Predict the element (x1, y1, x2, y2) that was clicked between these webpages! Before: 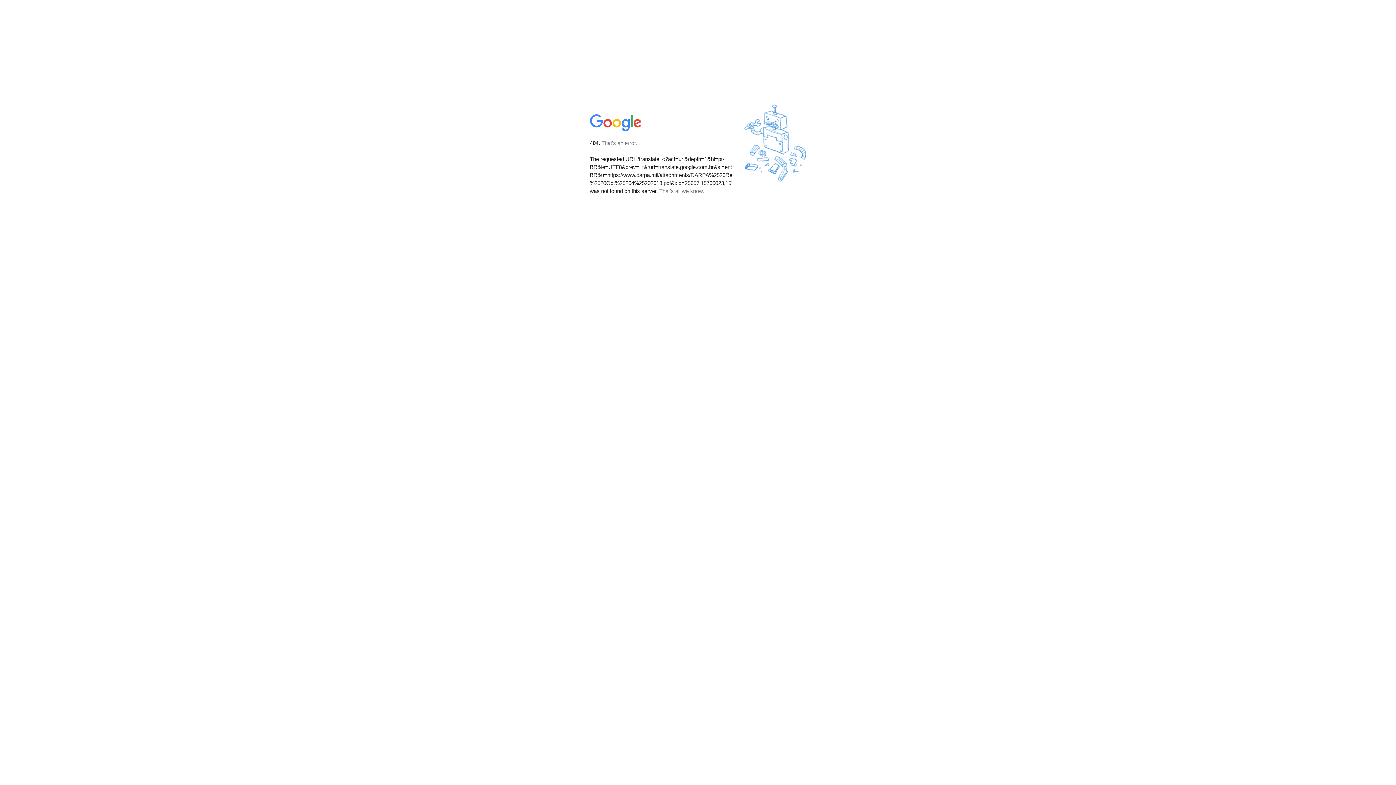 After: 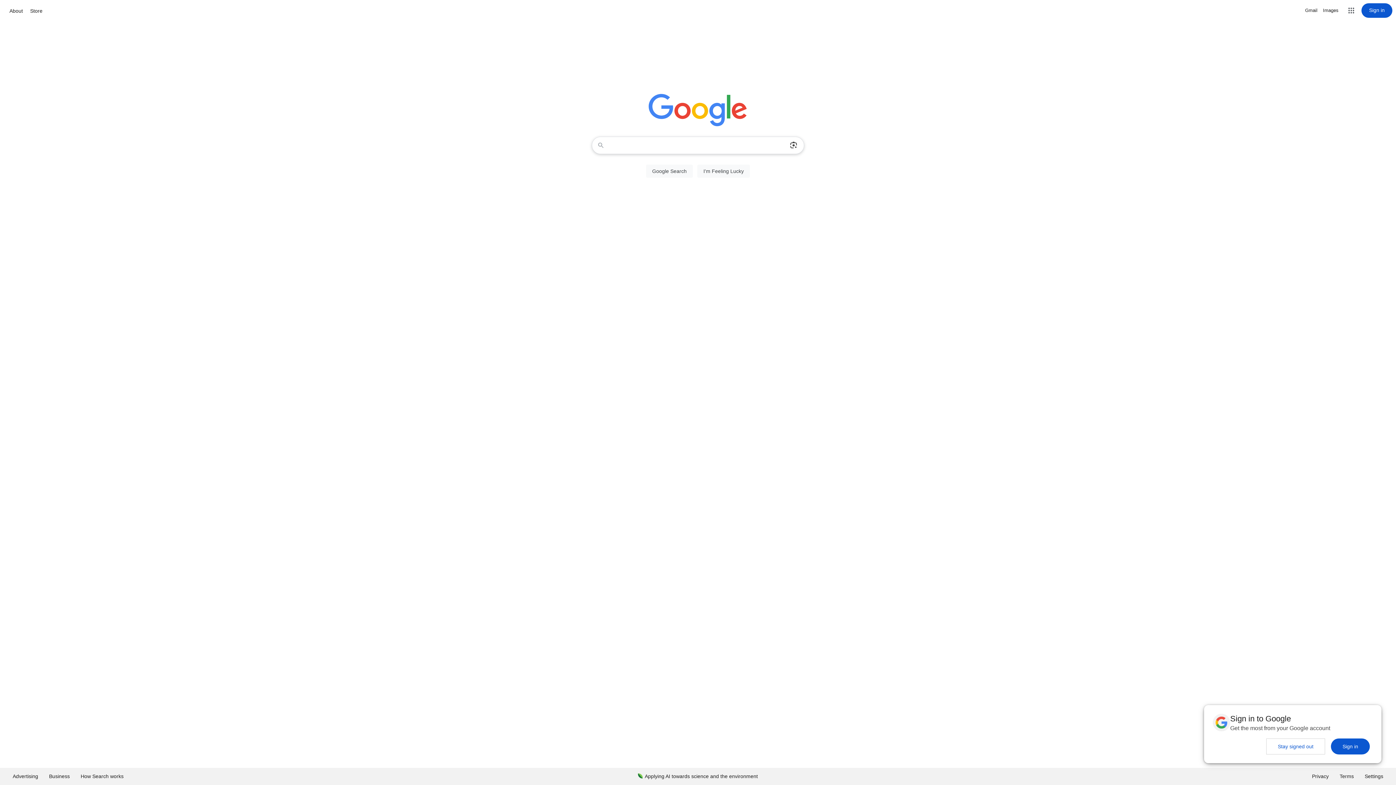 Action: bbox: (590, 127, 642, 134)